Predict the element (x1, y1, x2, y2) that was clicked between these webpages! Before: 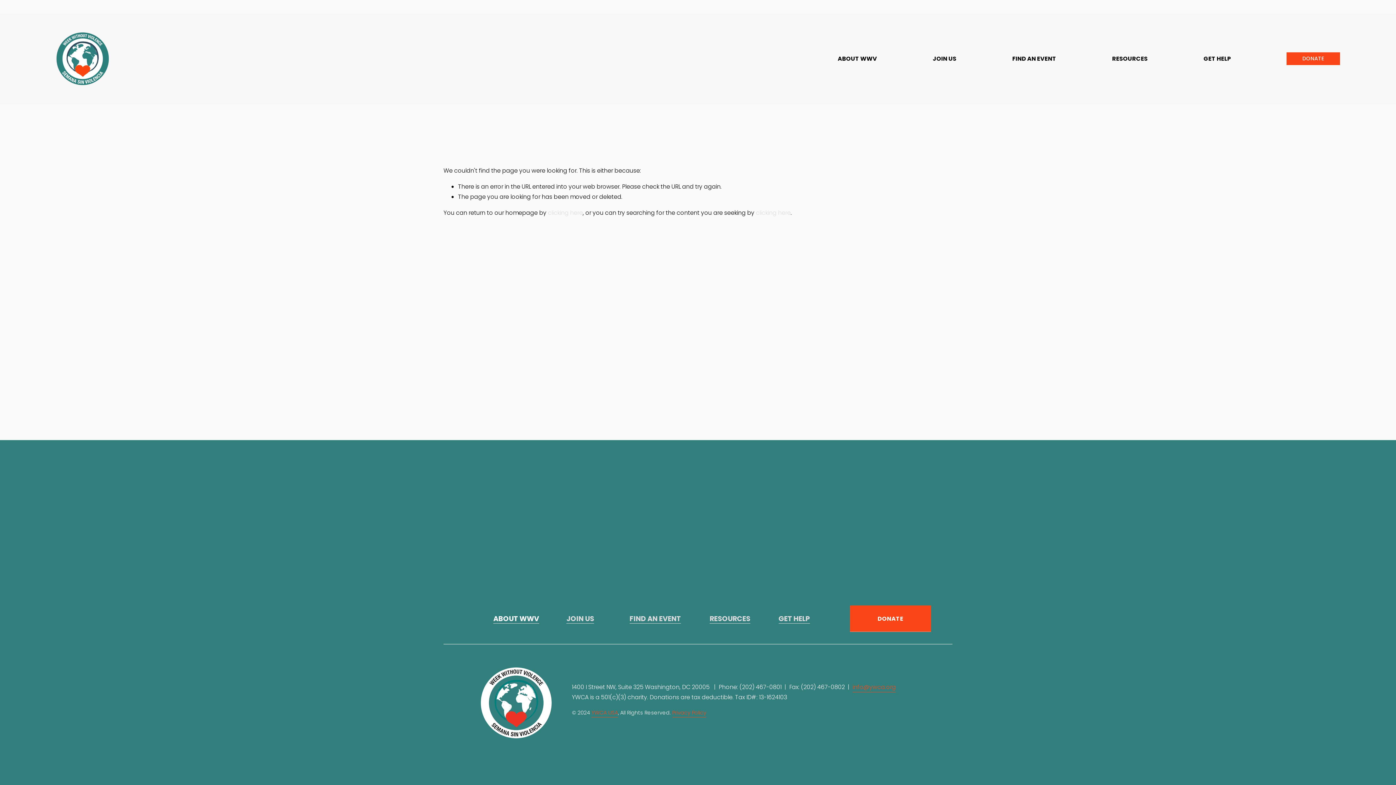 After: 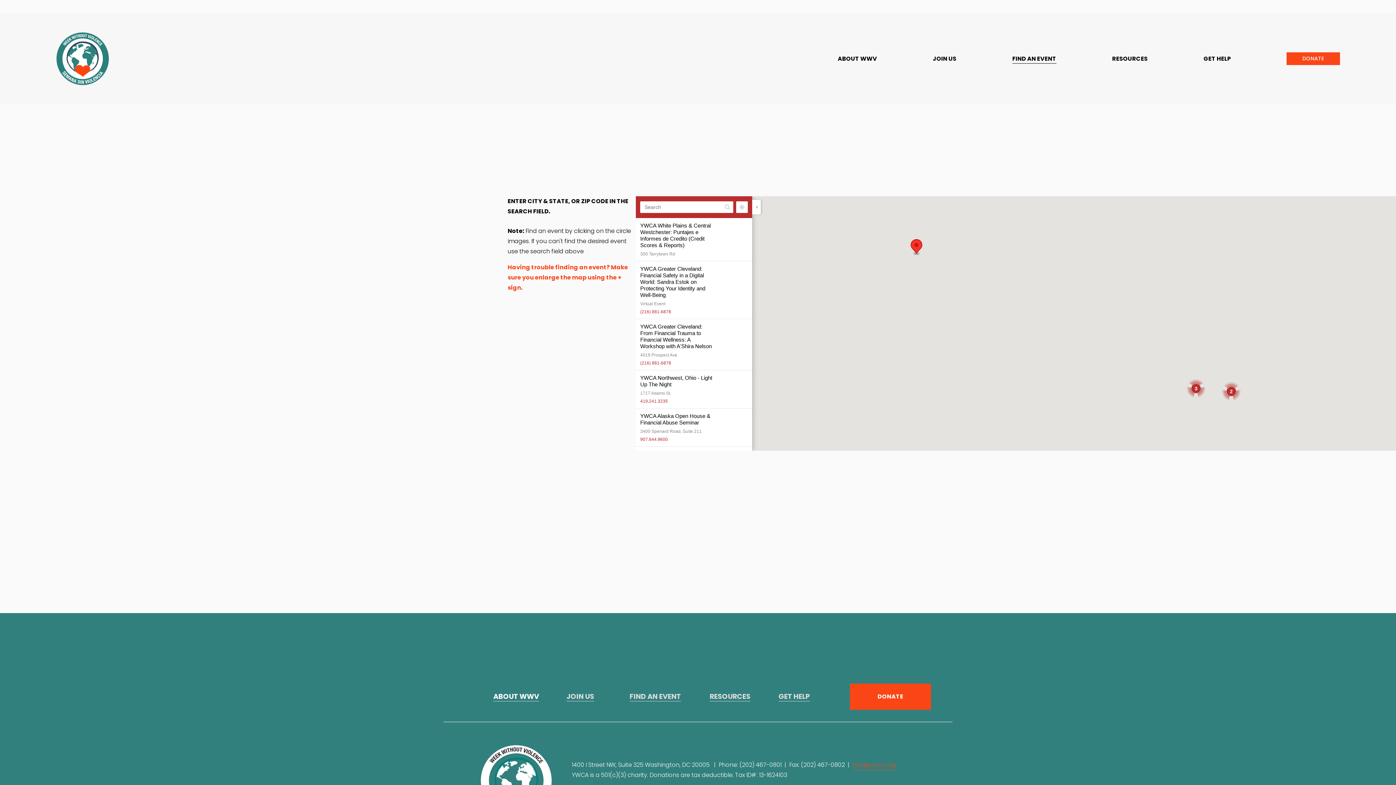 Action: label: FIND AN EVENT bbox: (629, 614, 681, 623)